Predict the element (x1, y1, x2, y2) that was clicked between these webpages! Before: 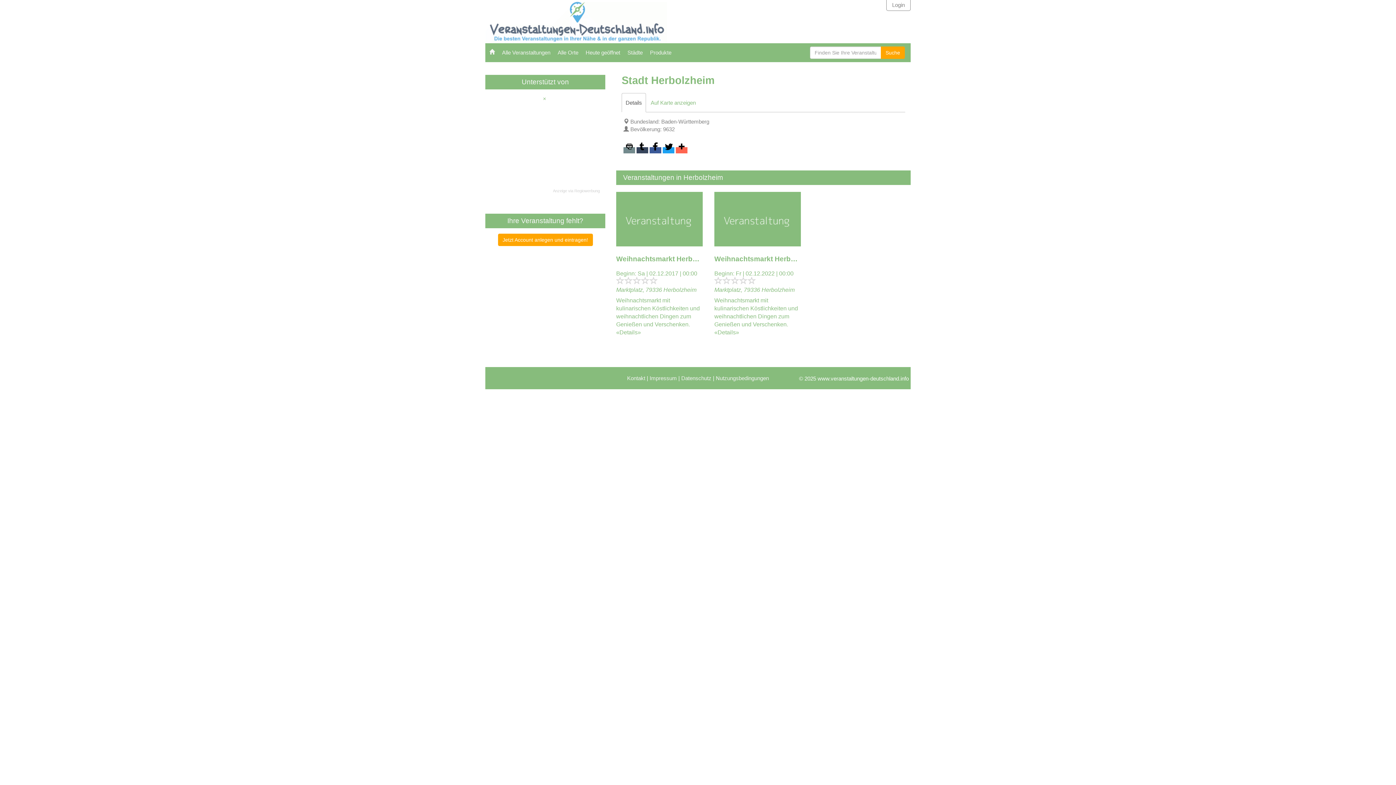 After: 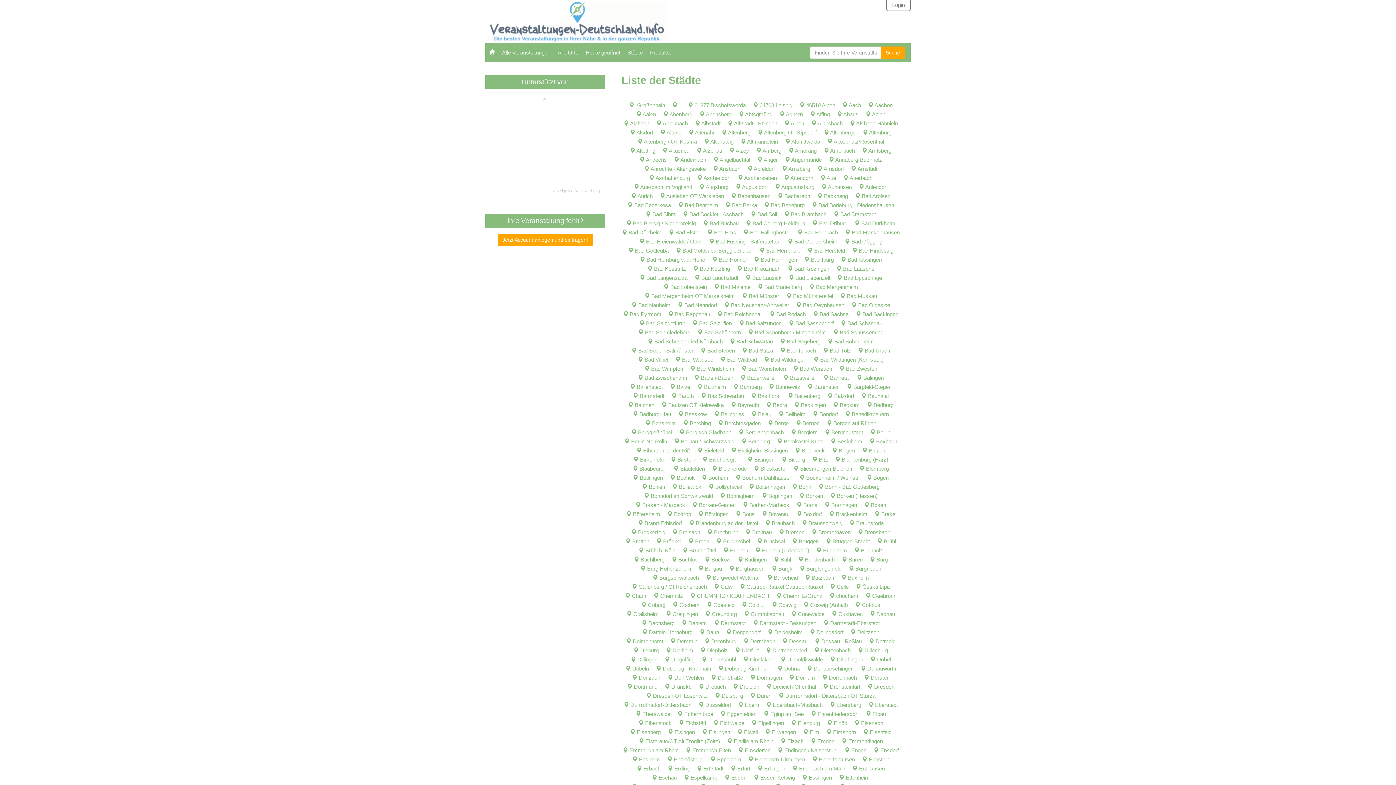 Action: bbox: (624, 43, 646, 61) label: Städte